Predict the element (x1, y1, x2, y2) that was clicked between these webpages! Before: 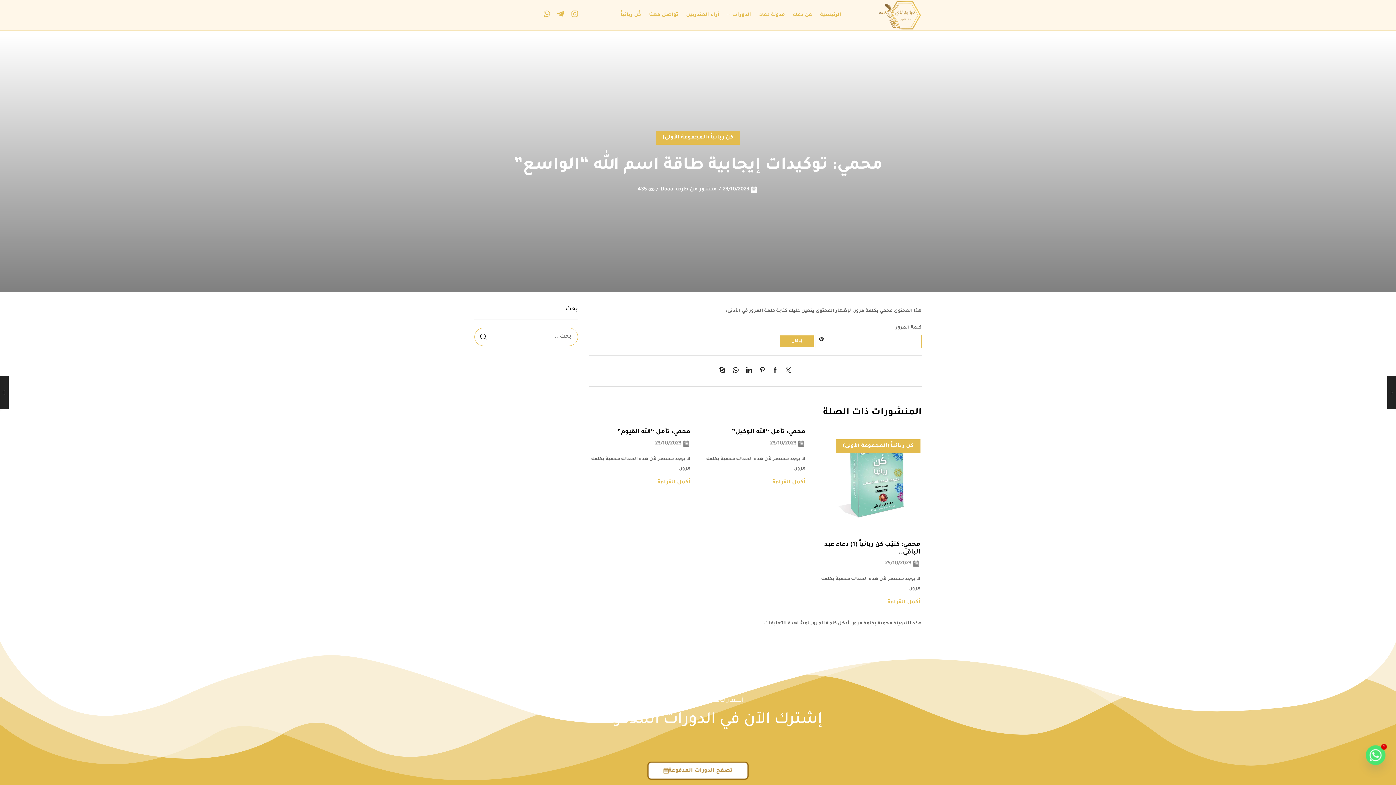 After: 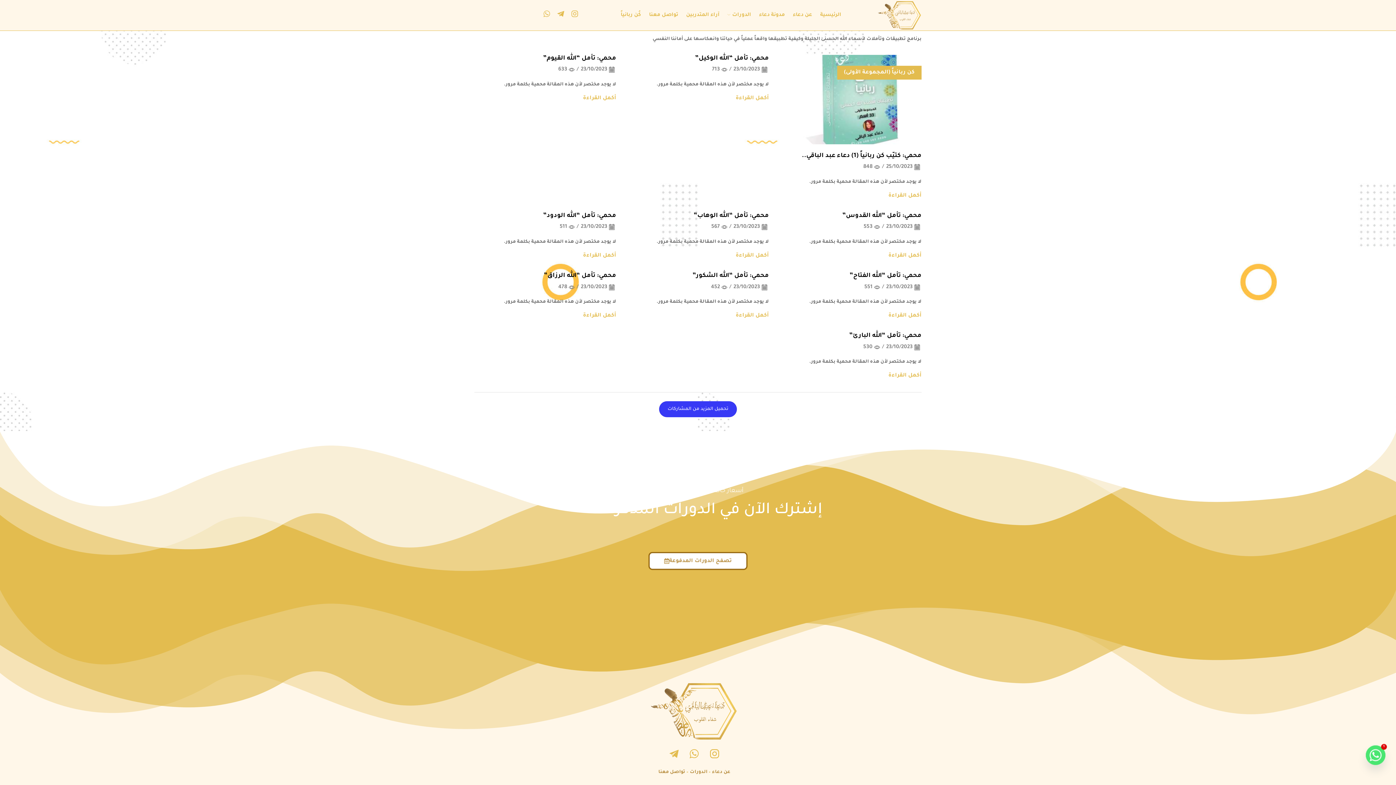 Action: label: كن ربانياً (المجموعة الأولى) bbox: (843, 443, 913, 449)